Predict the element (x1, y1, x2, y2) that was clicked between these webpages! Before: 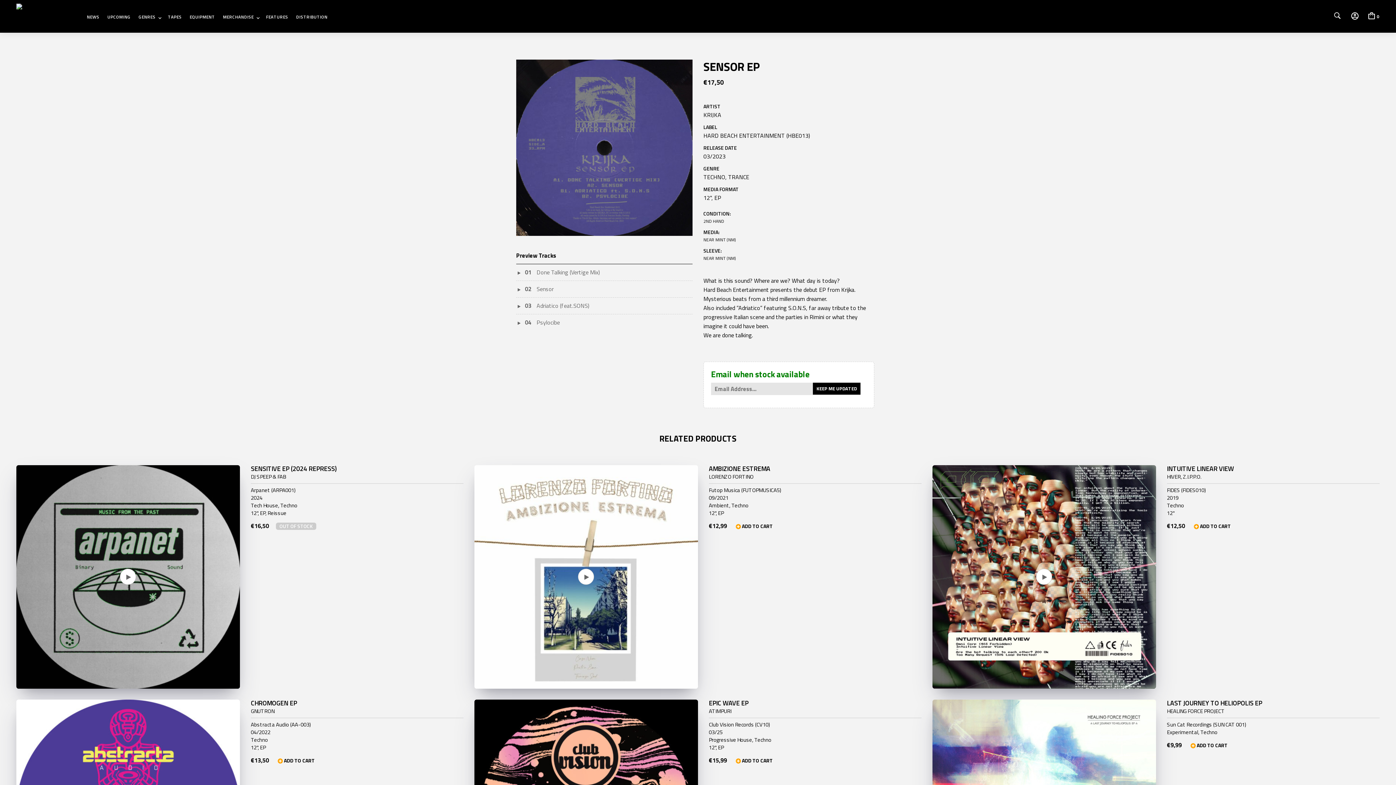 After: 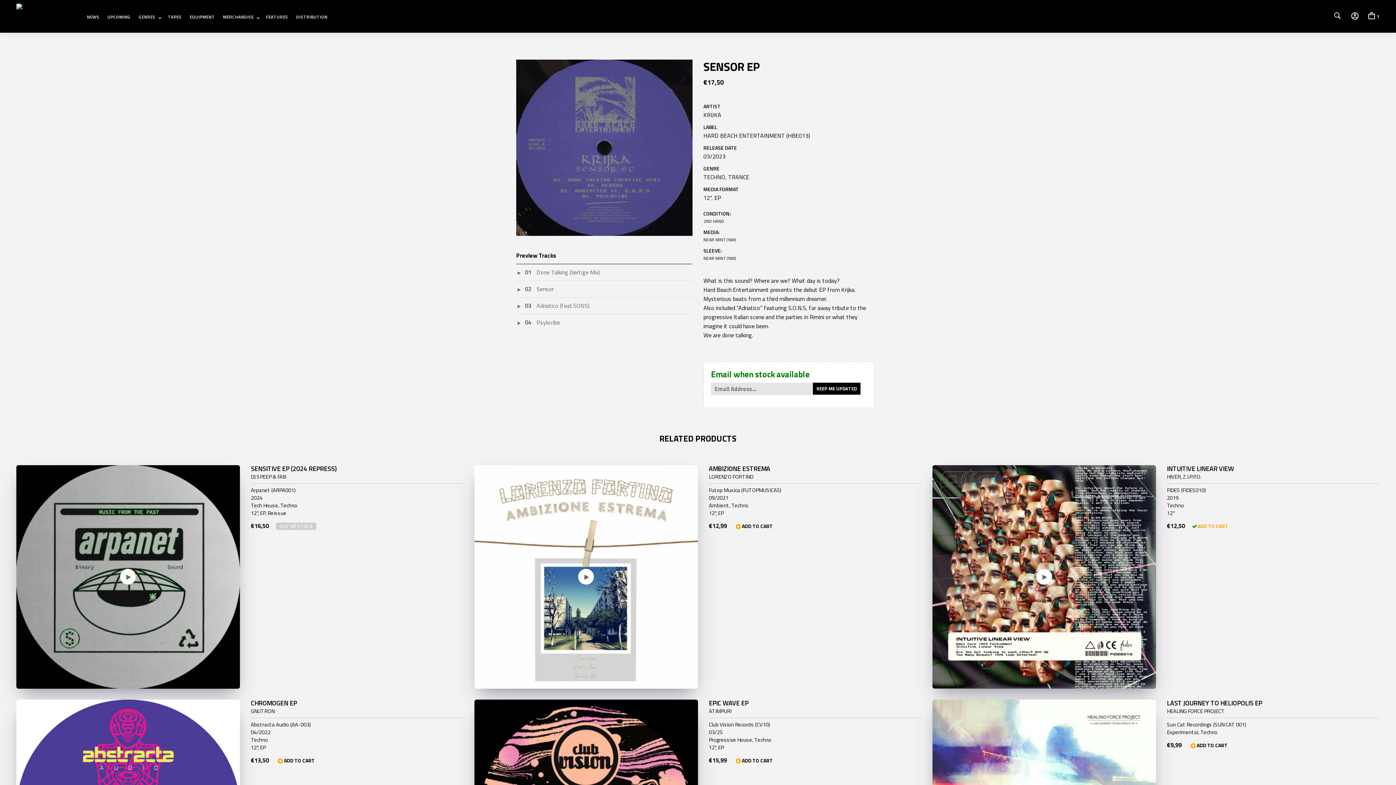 Action: label: Add bbox: (1192, 522, 1231, 530)